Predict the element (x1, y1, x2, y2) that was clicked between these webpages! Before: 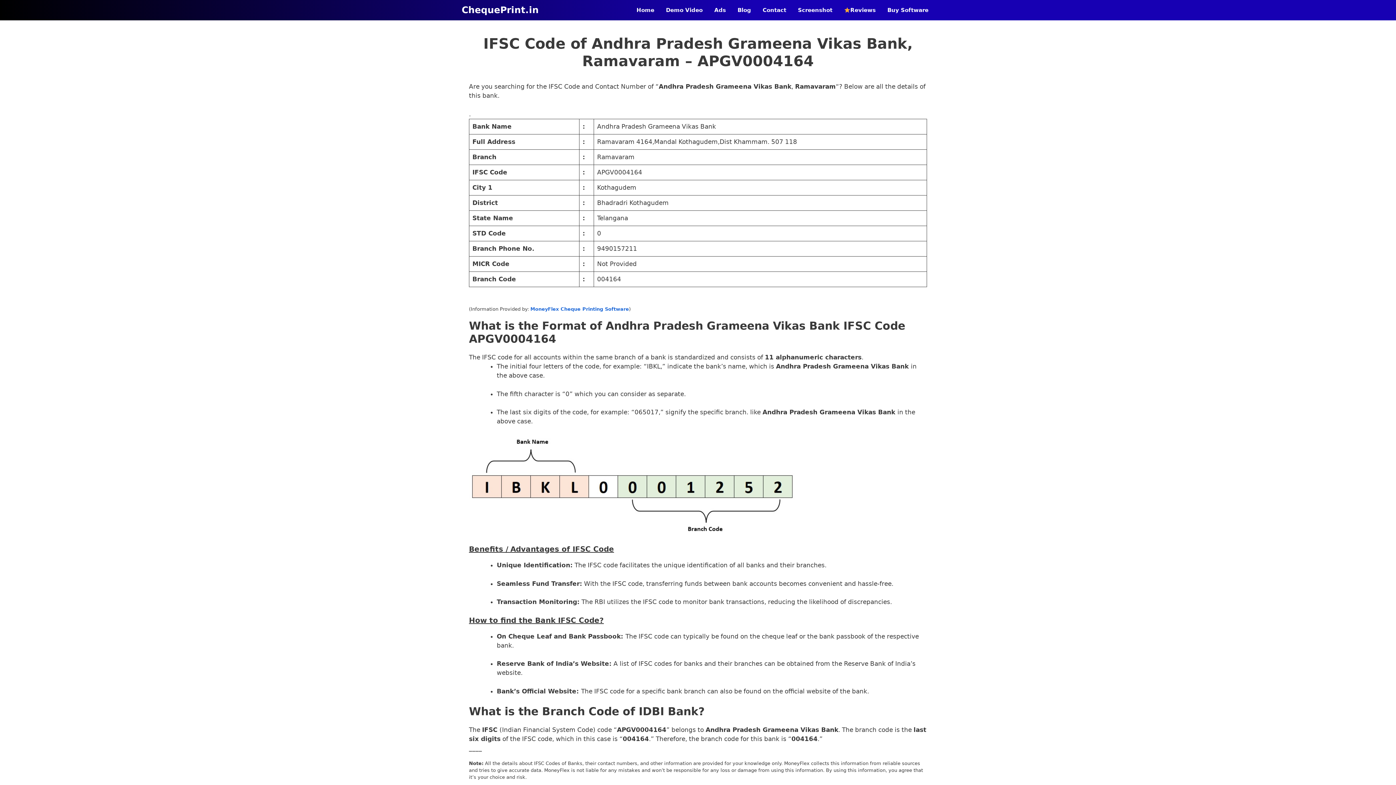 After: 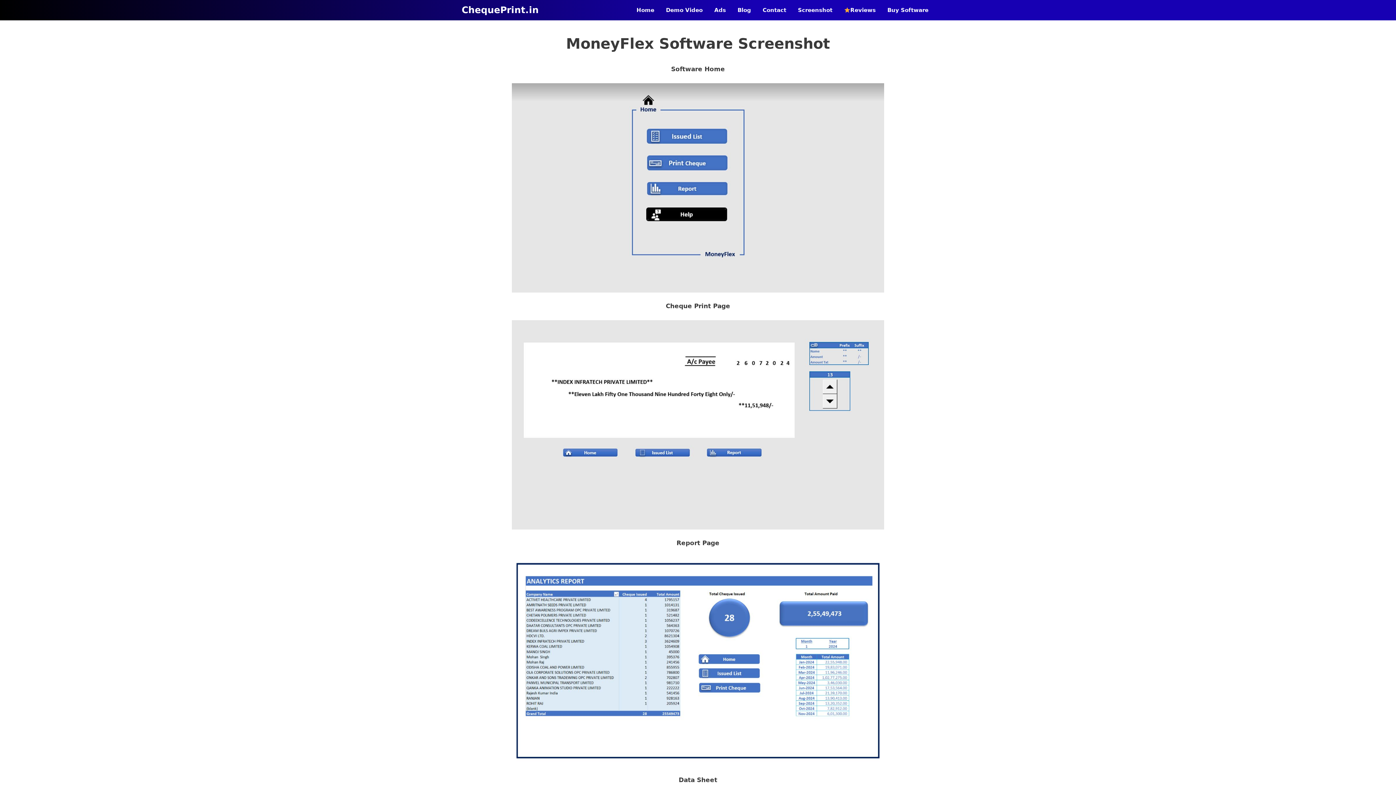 Action: label: Screenshot bbox: (792, 0, 838, 20)